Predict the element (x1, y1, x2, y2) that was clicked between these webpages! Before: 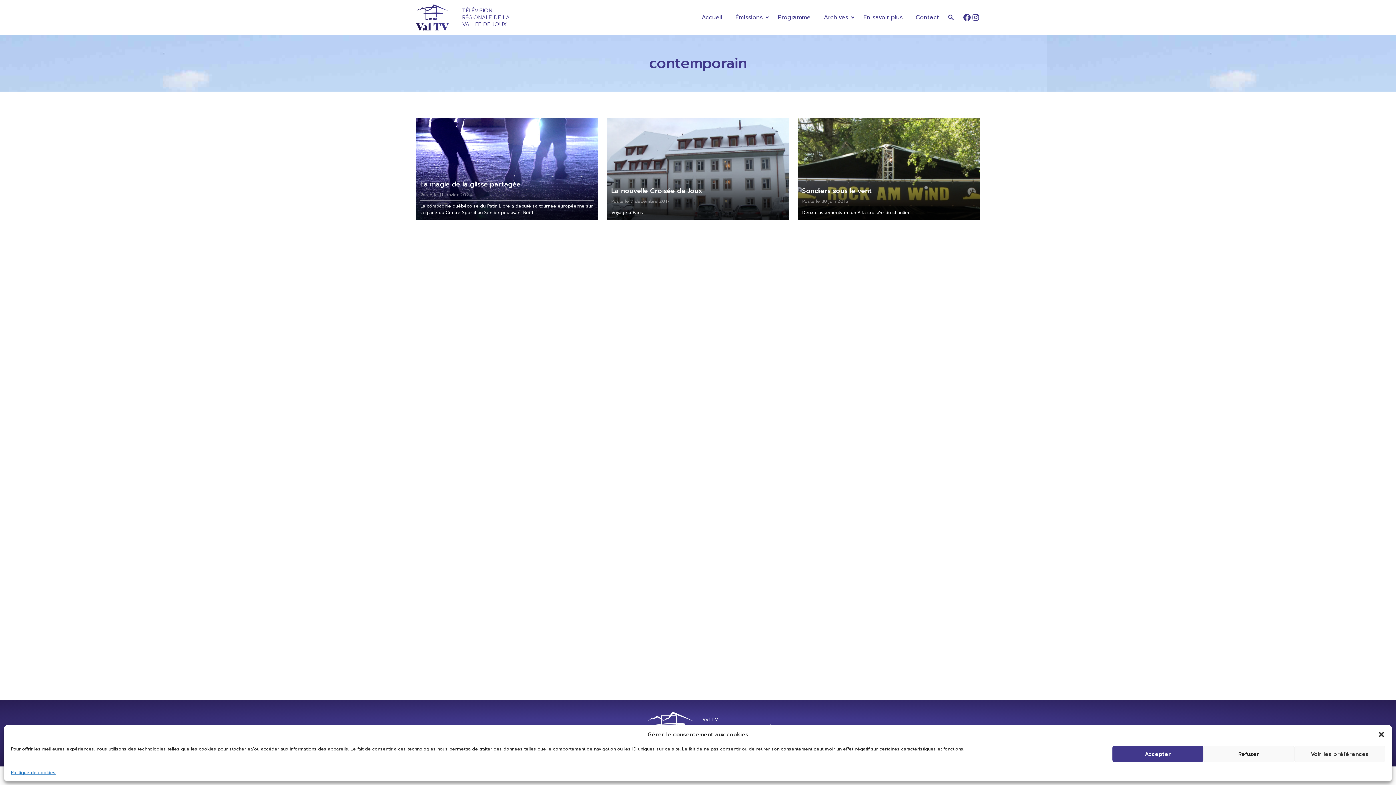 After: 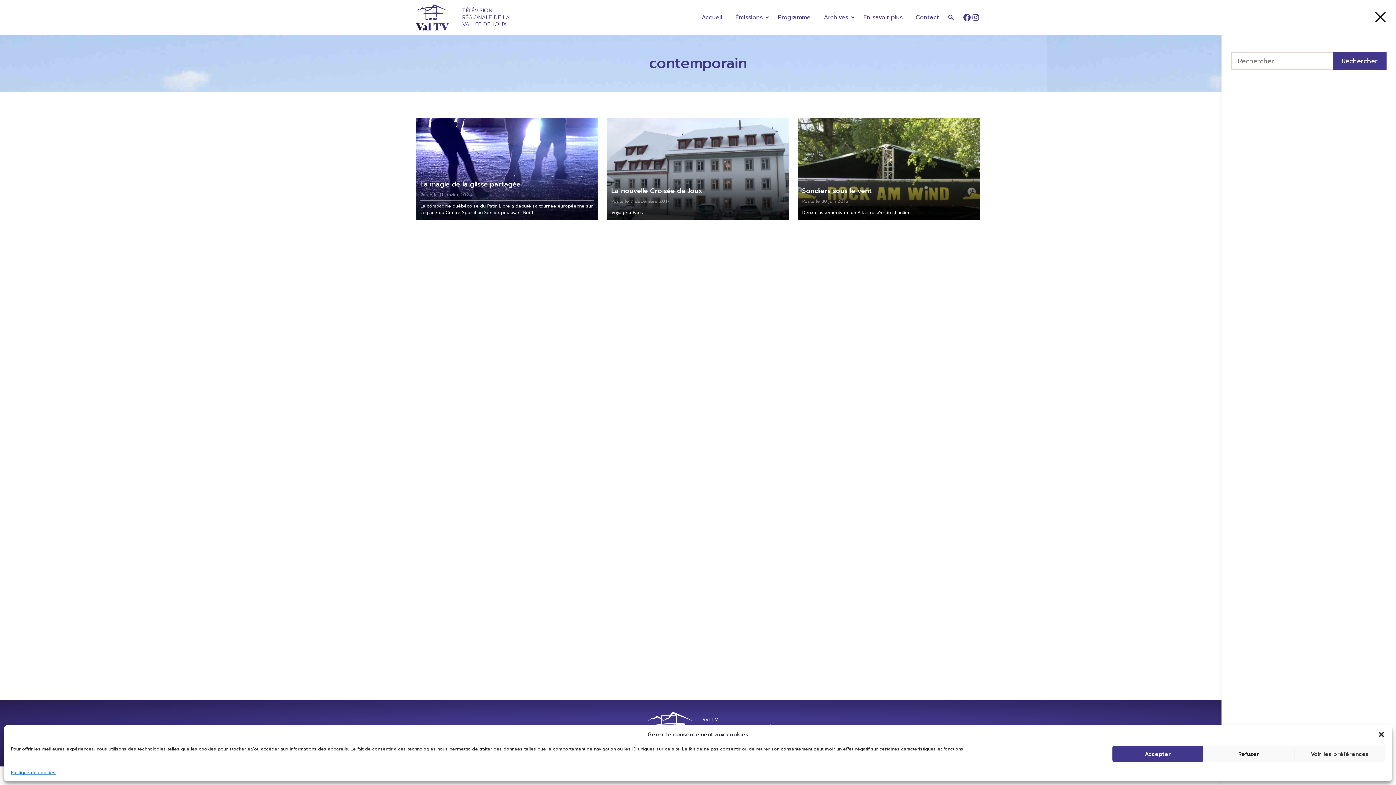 Action: bbox: (944, 14, 954, 20)